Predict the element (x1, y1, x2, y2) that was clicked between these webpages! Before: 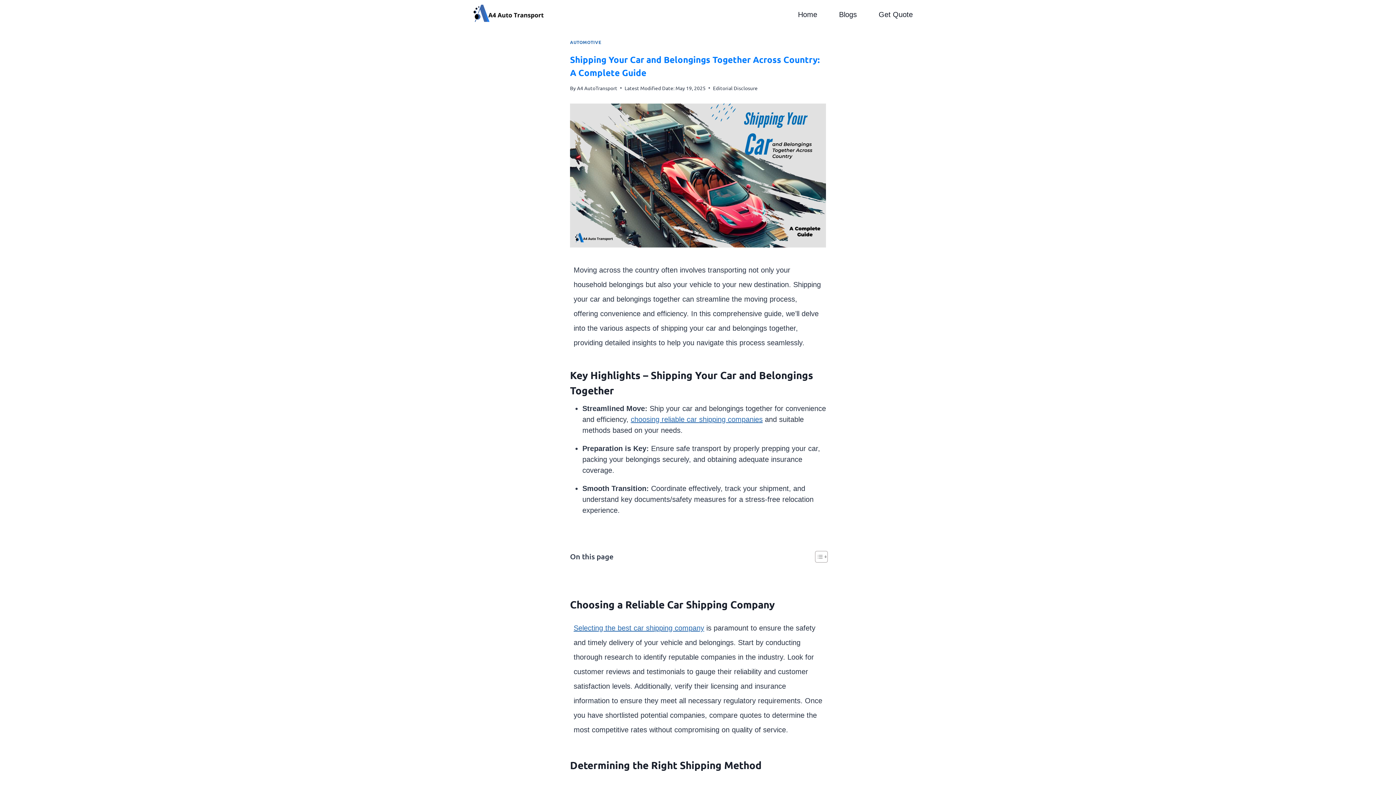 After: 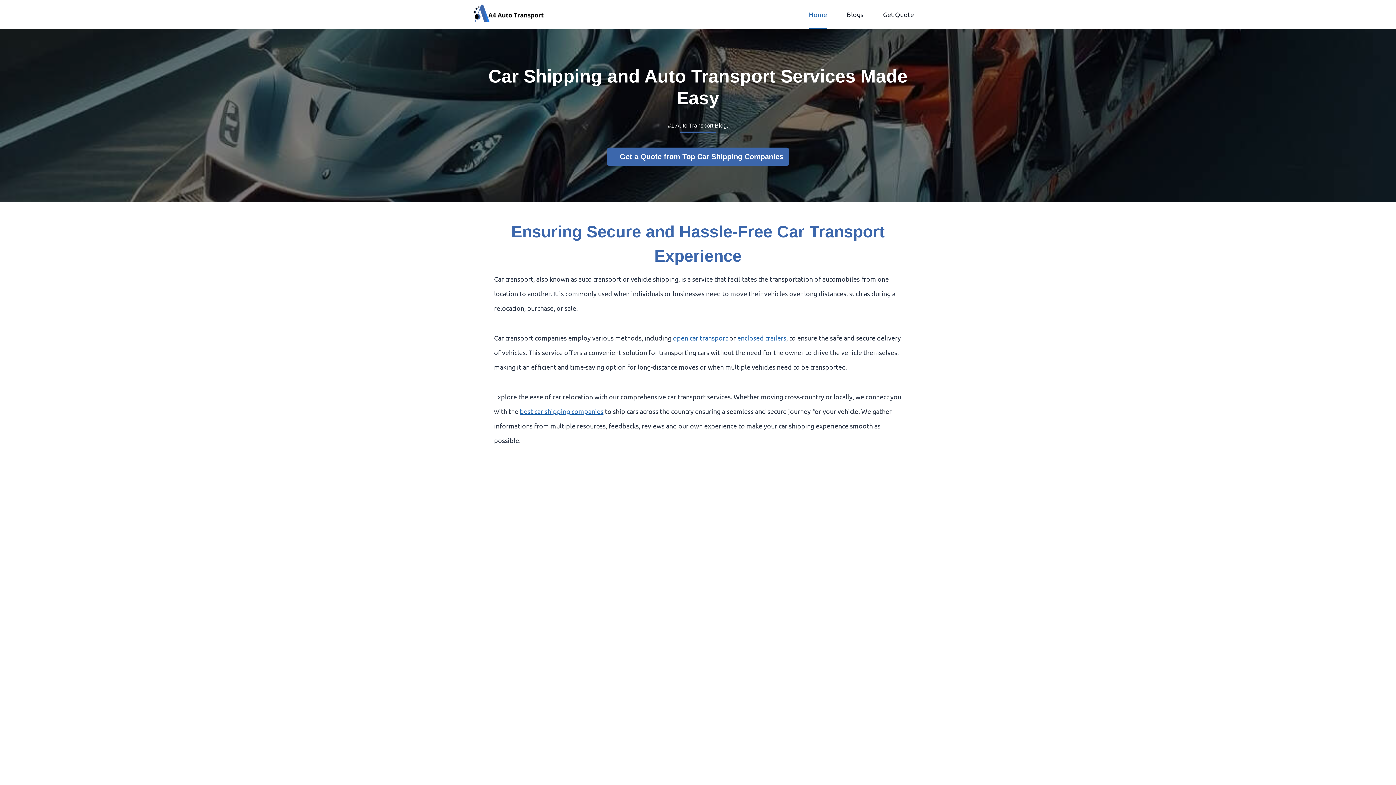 Action: bbox: (472, 3, 545, 25)